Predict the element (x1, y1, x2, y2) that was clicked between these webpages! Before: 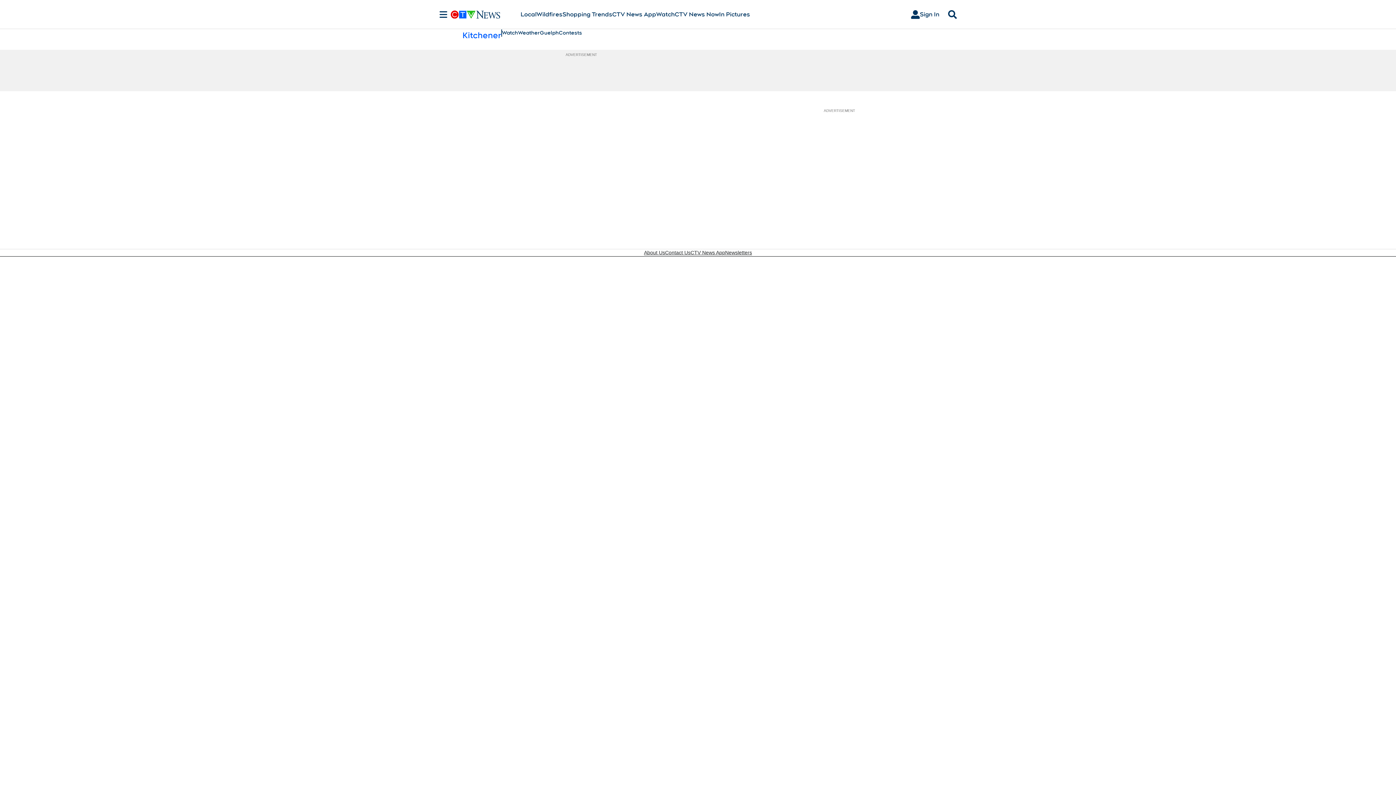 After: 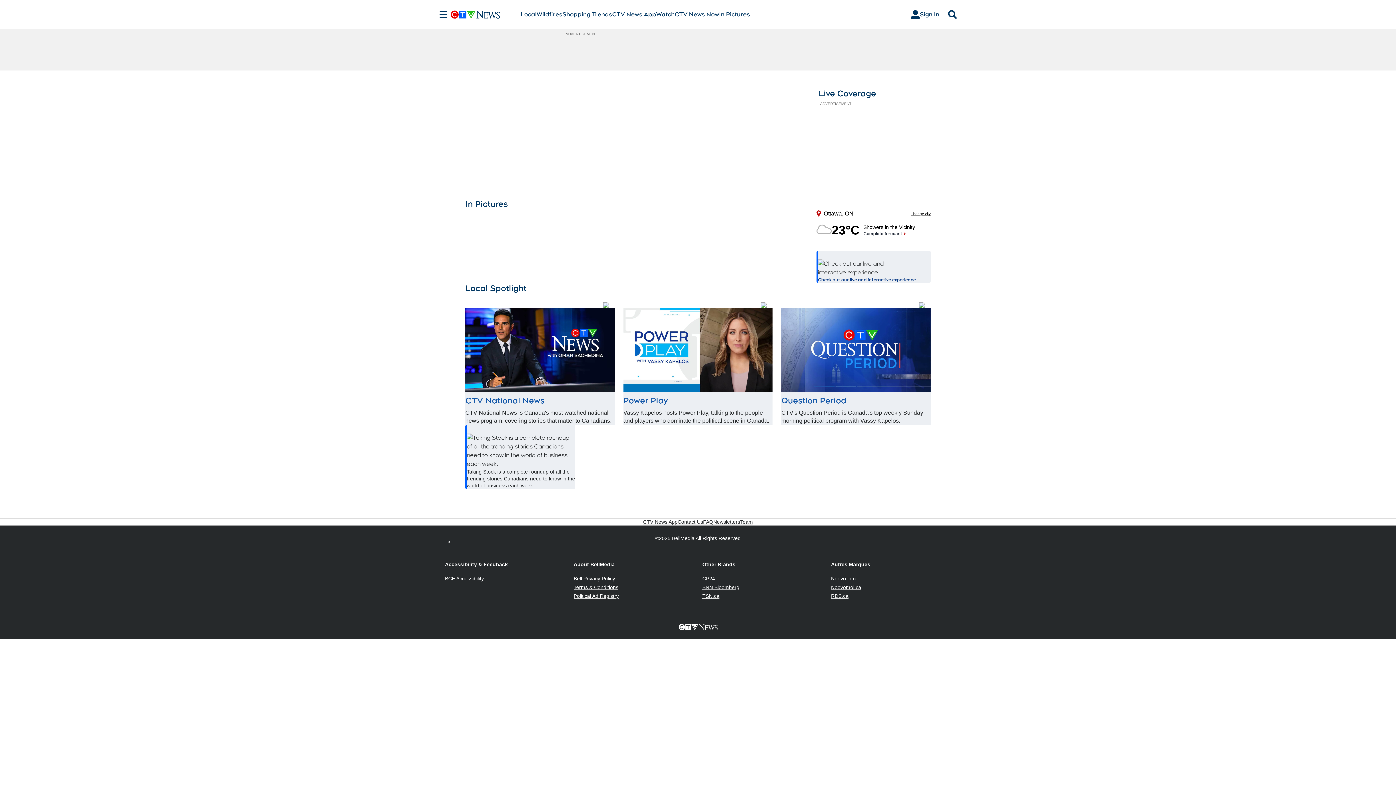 Action: bbox: (450, 10, 520, 18)